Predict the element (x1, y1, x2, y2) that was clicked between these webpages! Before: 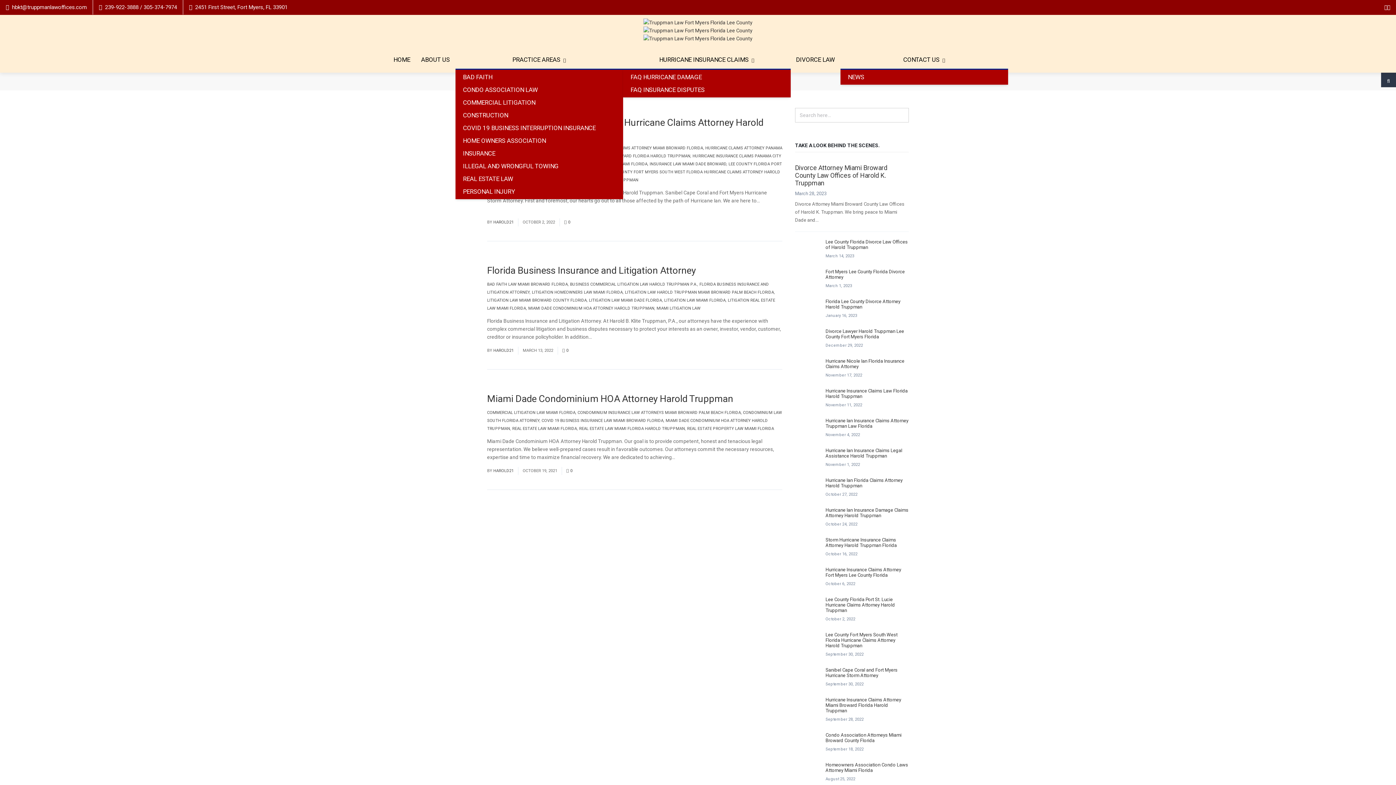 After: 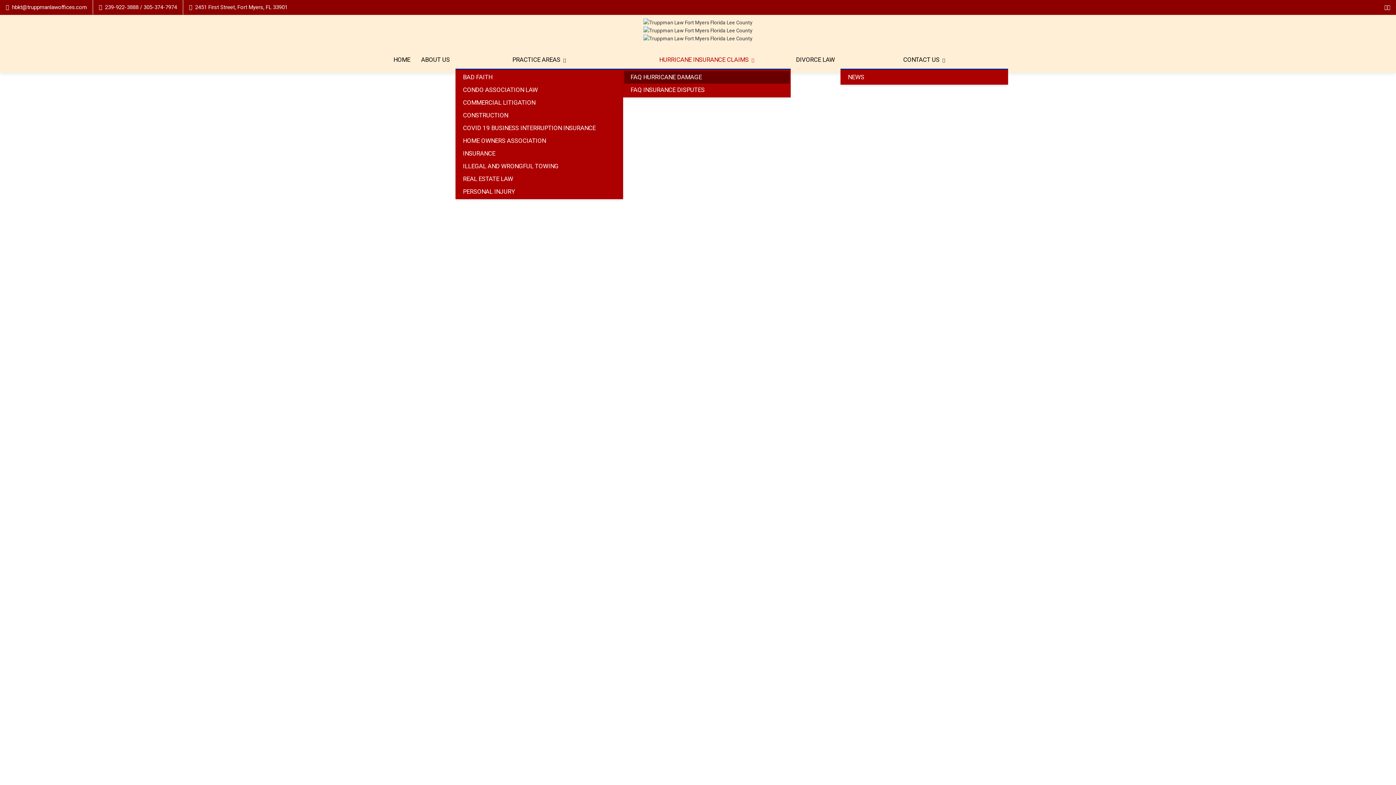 Action: label: FAQ HURRICANE DAMAGE bbox: (624, 70, 789, 83)